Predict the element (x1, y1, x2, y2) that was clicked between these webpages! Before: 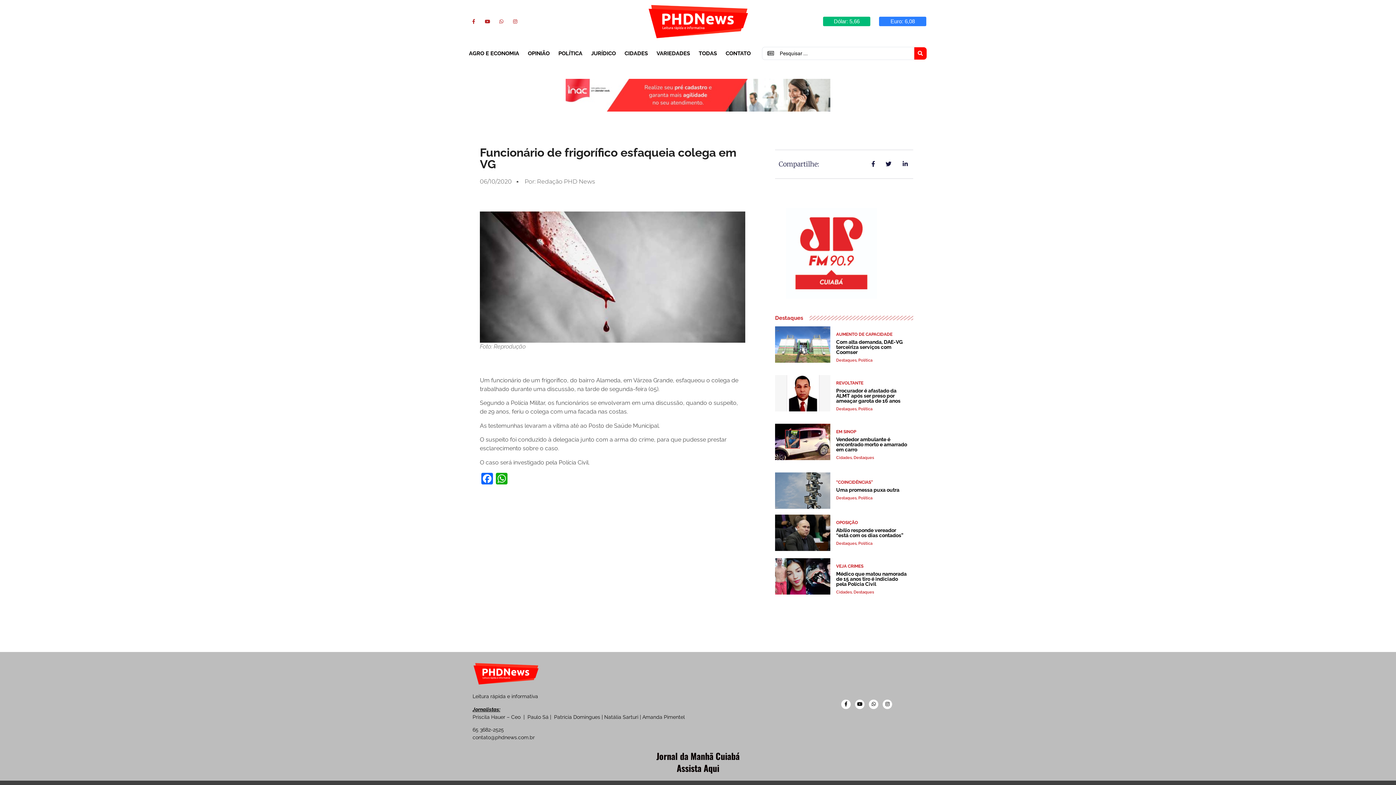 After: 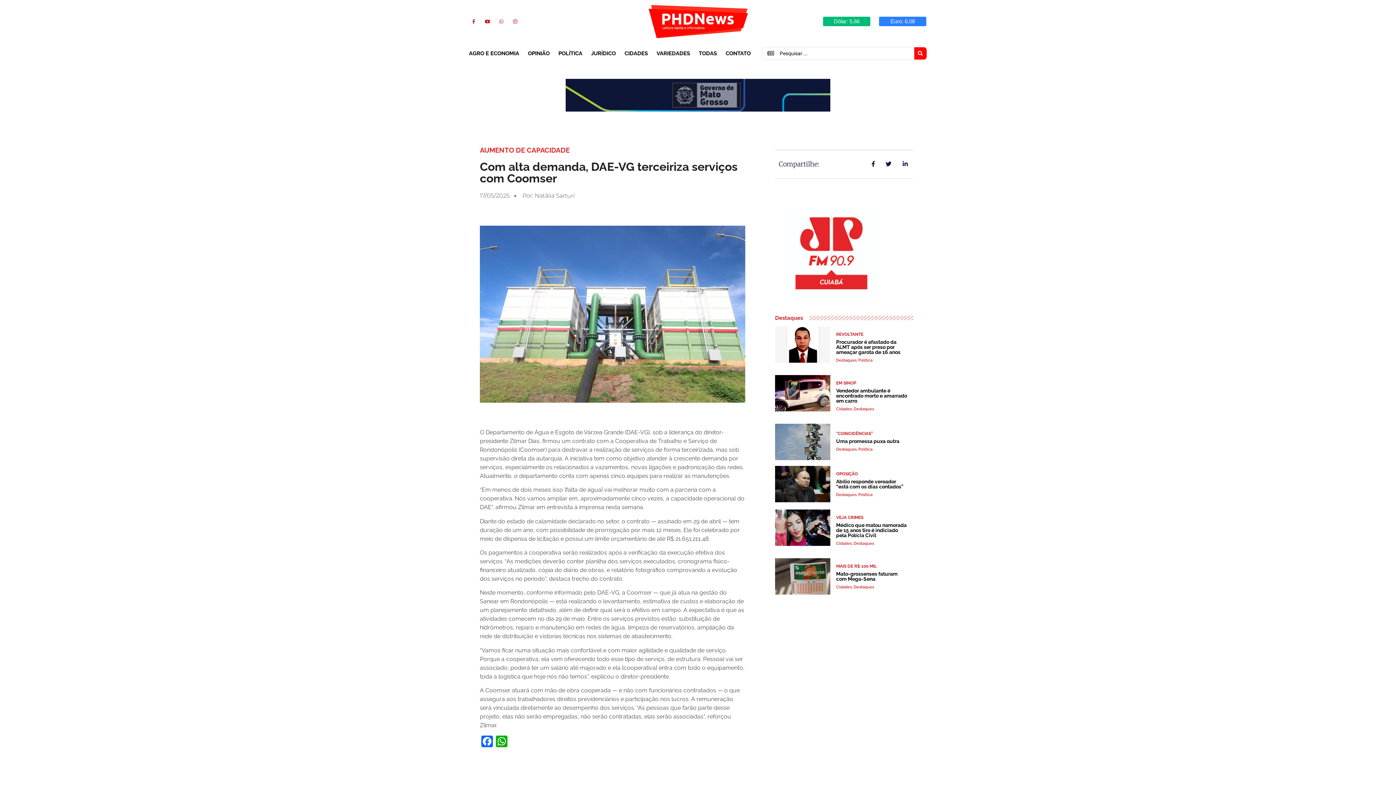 Action: bbox: (836, 331, 892, 336) label: AUMENTO DE CAPACIDADE